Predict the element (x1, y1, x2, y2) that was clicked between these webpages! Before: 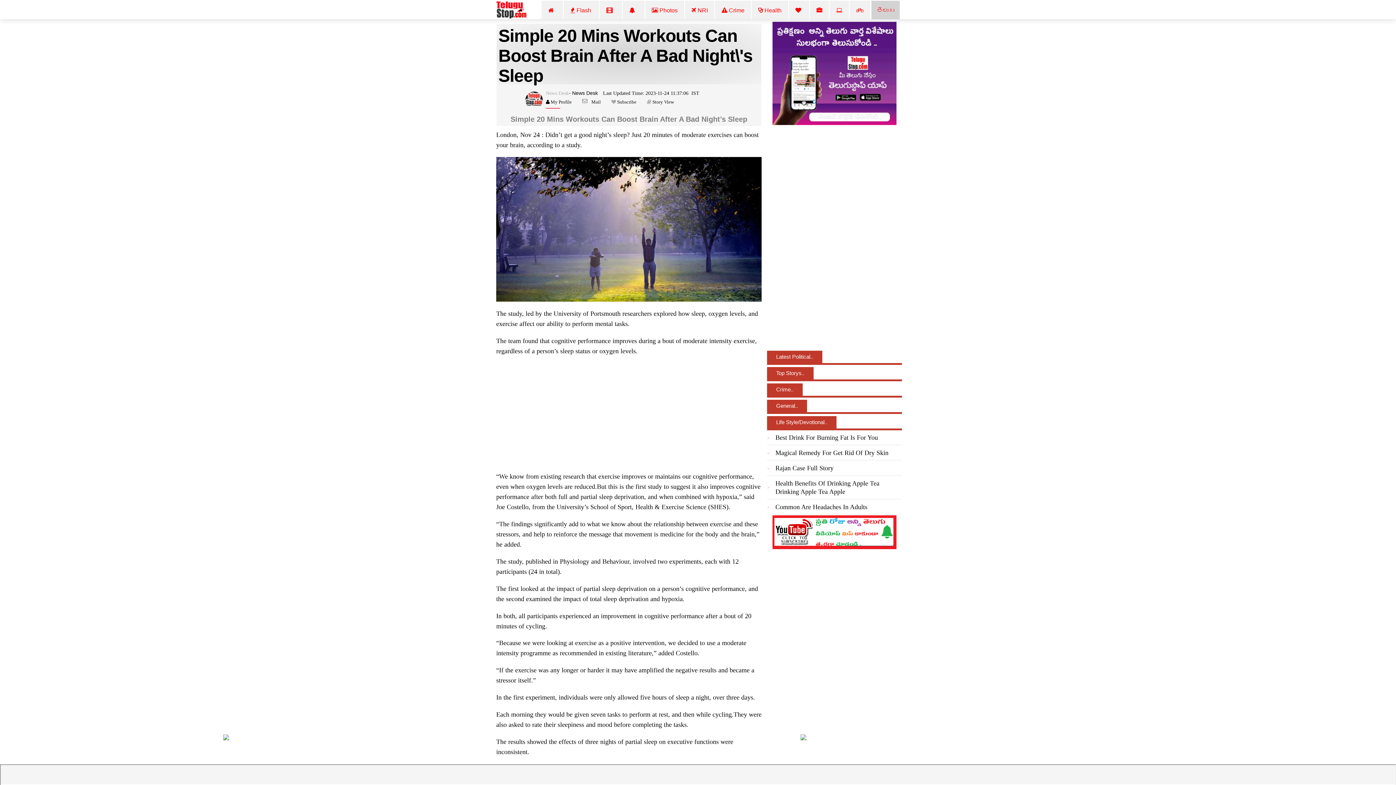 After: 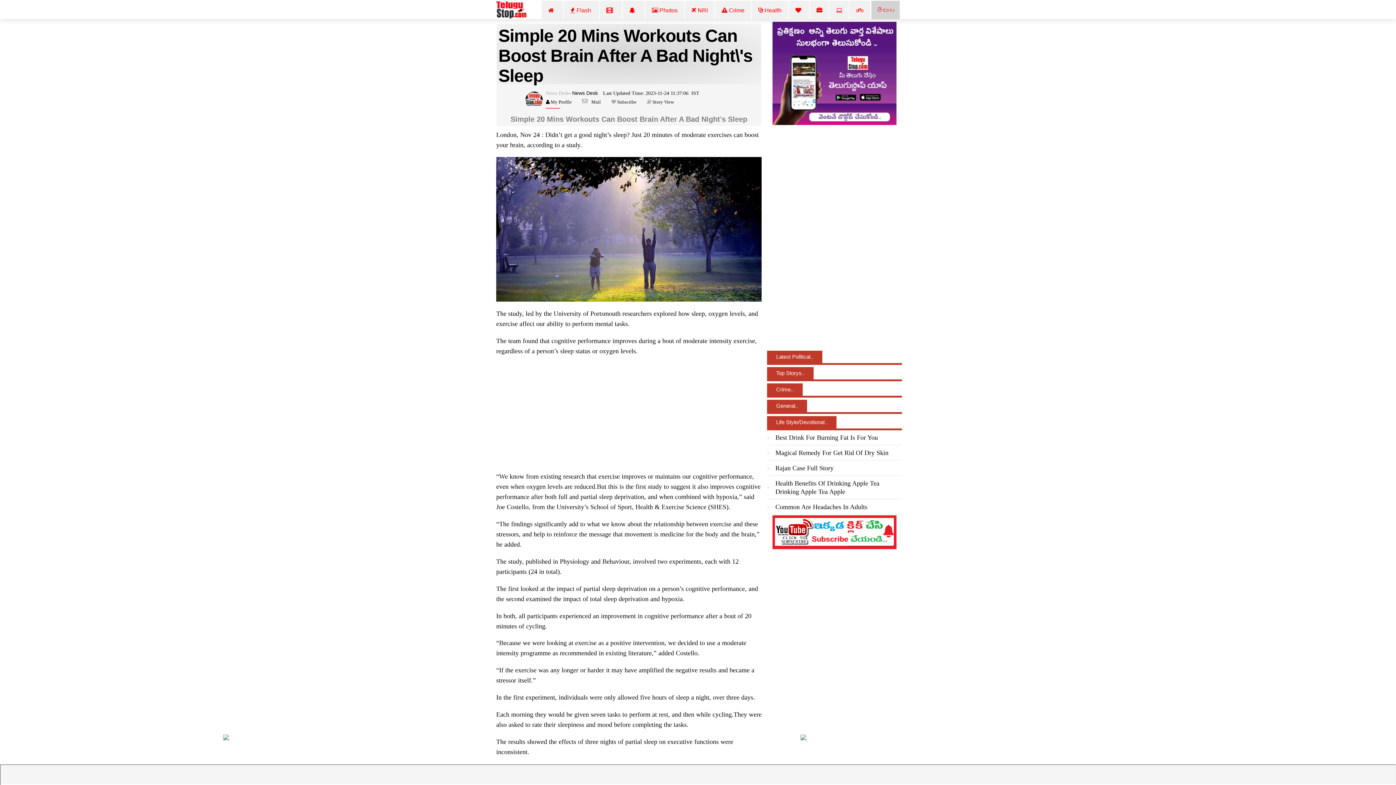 Action: bbox: (772, 69, 896, 75)